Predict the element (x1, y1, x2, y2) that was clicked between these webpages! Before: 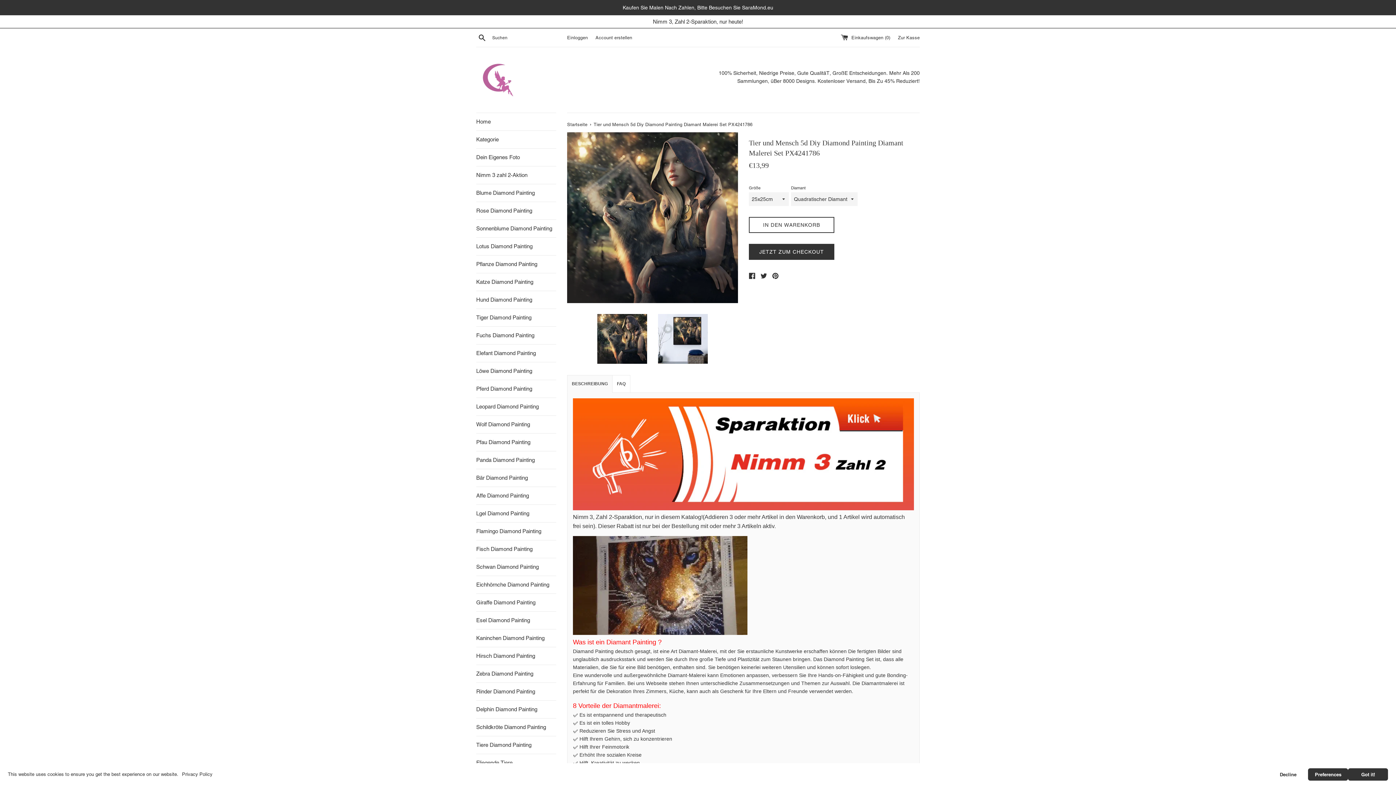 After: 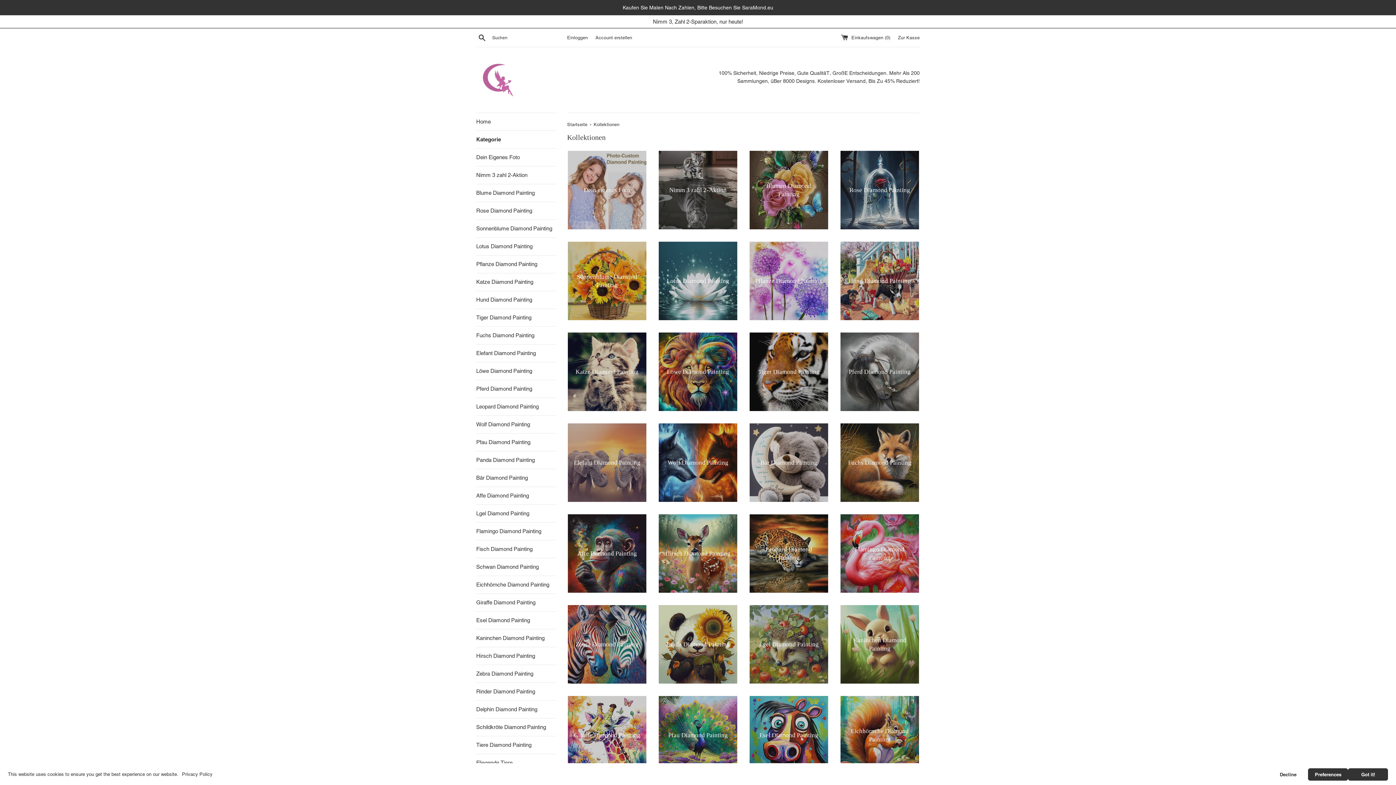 Action: bbox: (573, 505, 914, 531) label: Nimm 3, Zahl 2-Sparaktion, nur in diesem Katalog!(Addieren 3 oder mehr Artikel in den Warenkorb, und 1 Artikel wird automatisch frei sein). Dieser Rabatt ist nur bei der Bestellung mit oder mehr 3 Artikeln aktiv.